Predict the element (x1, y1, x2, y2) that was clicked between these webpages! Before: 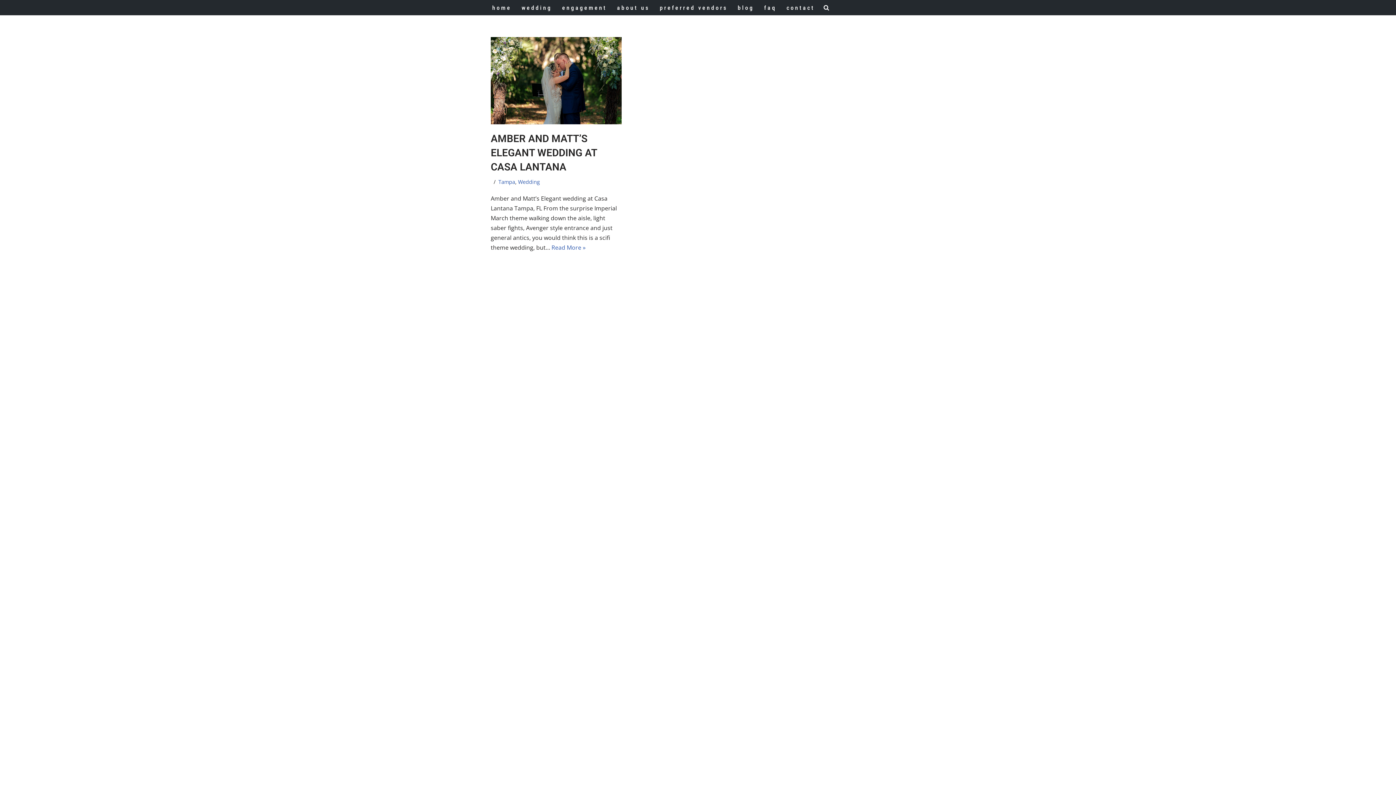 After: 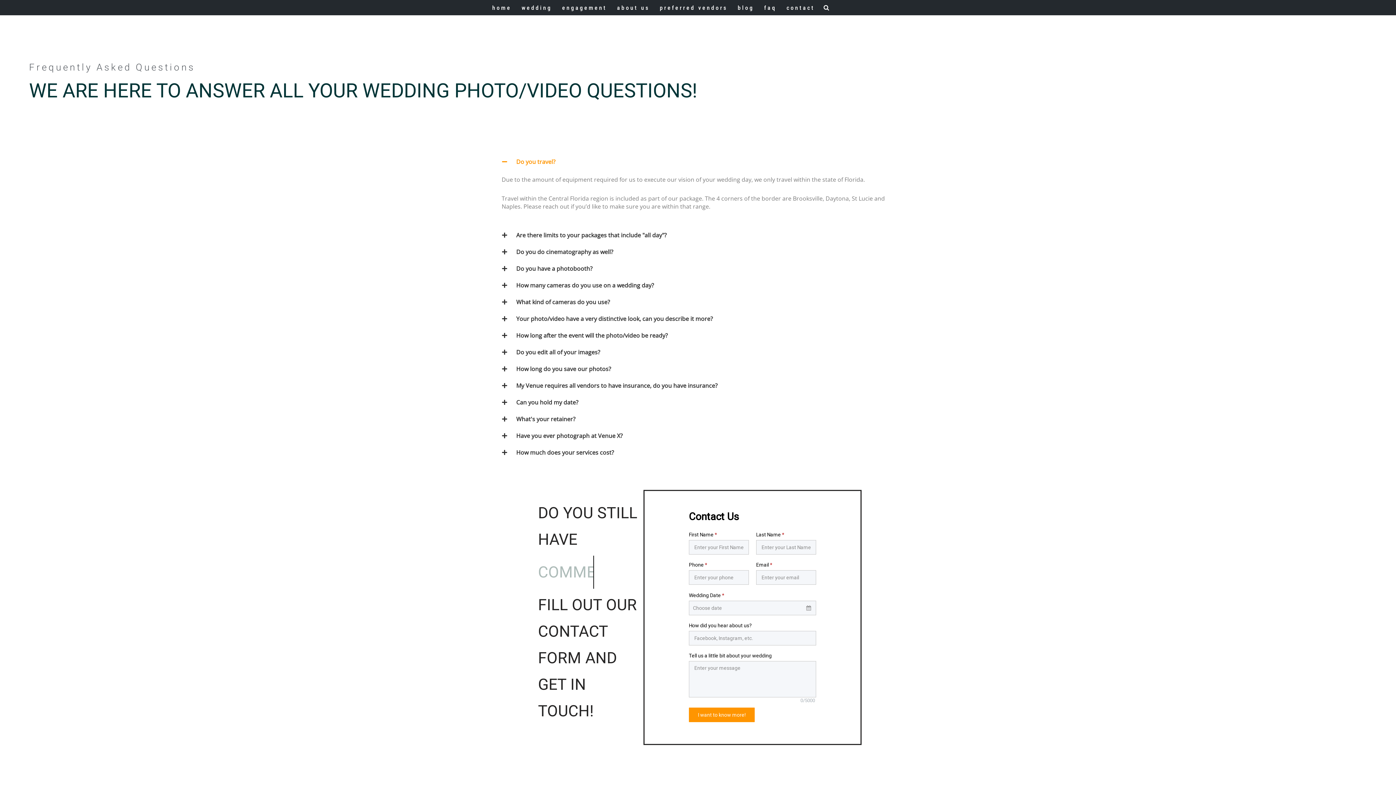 Action: label: faq bbox: (764, 2, 776, 12)